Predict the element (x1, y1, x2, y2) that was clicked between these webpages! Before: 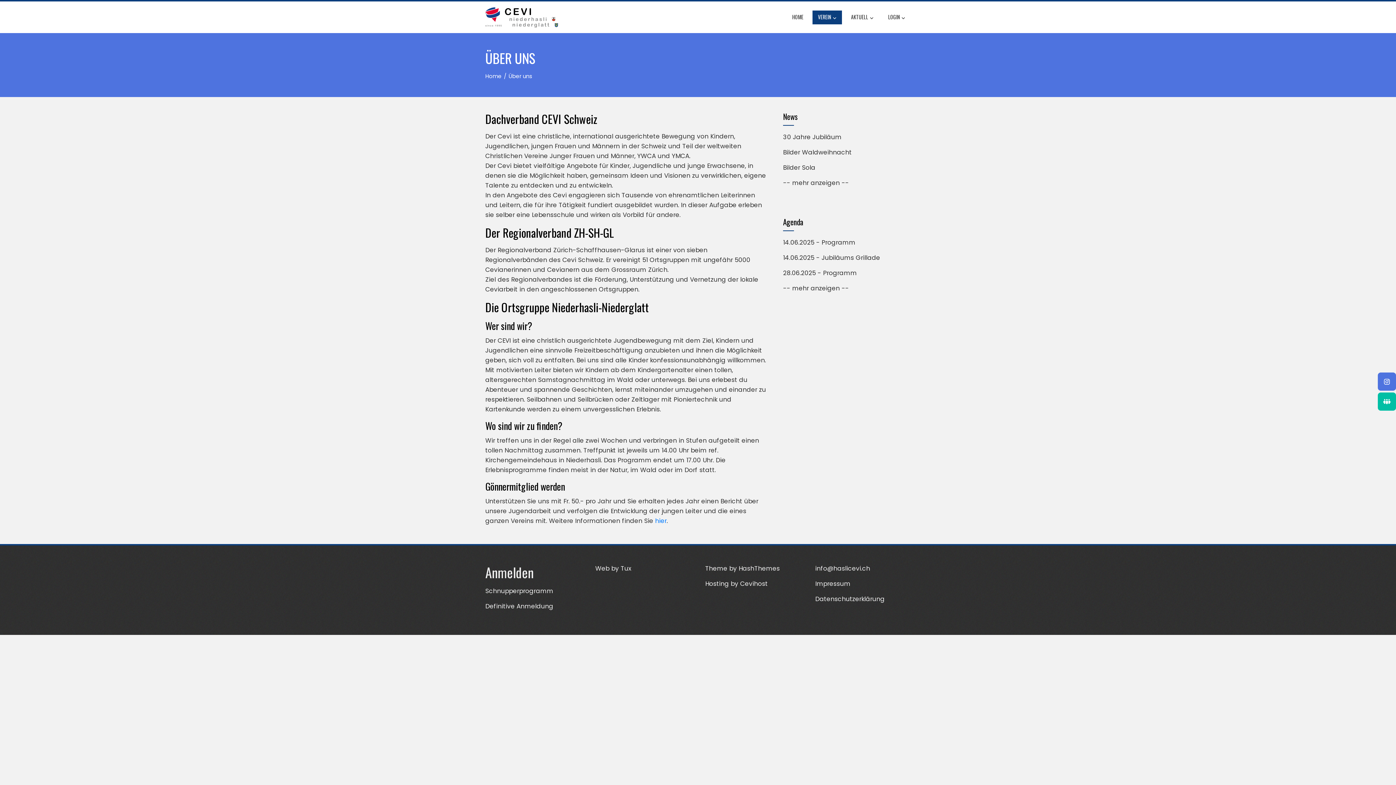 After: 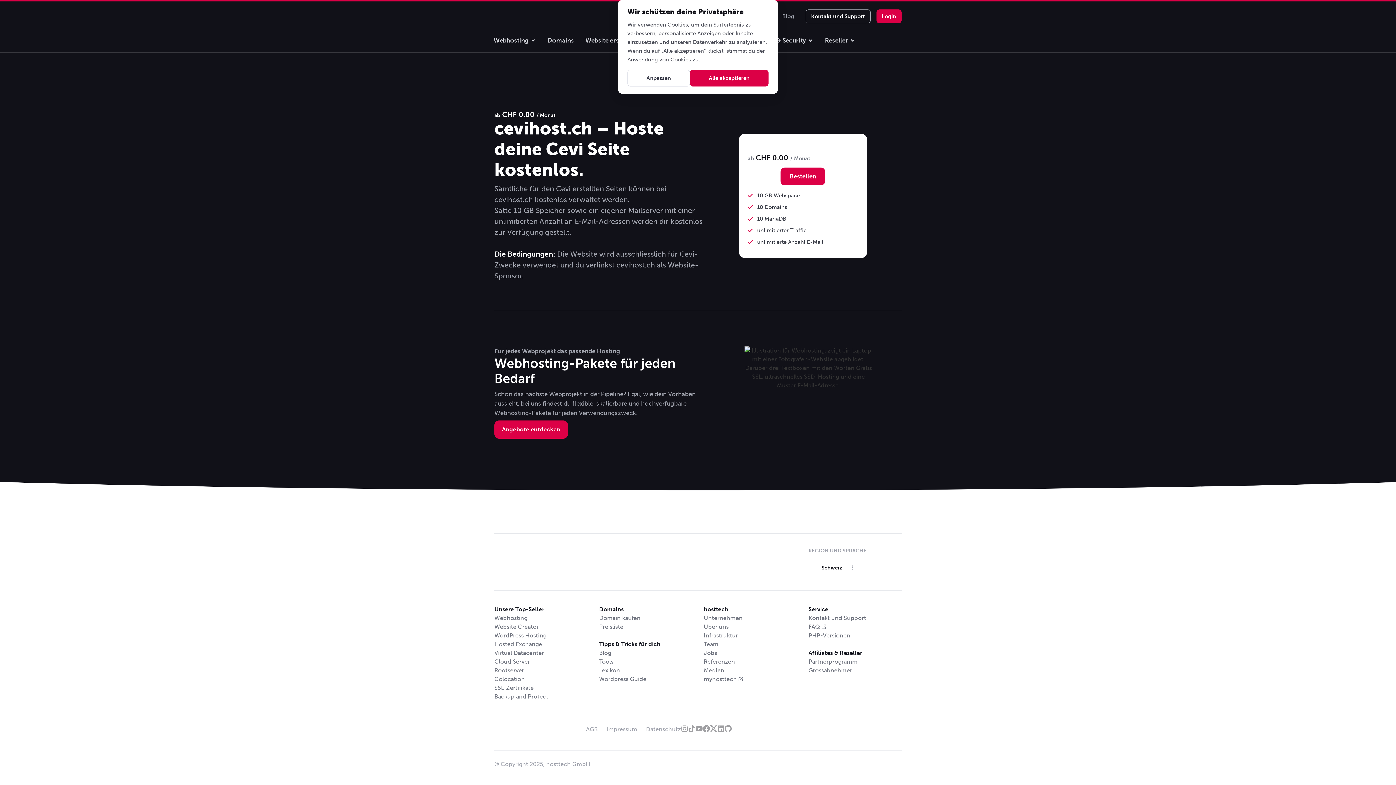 Action: bbox: (740, 579, 768, 588) label: Cevihost